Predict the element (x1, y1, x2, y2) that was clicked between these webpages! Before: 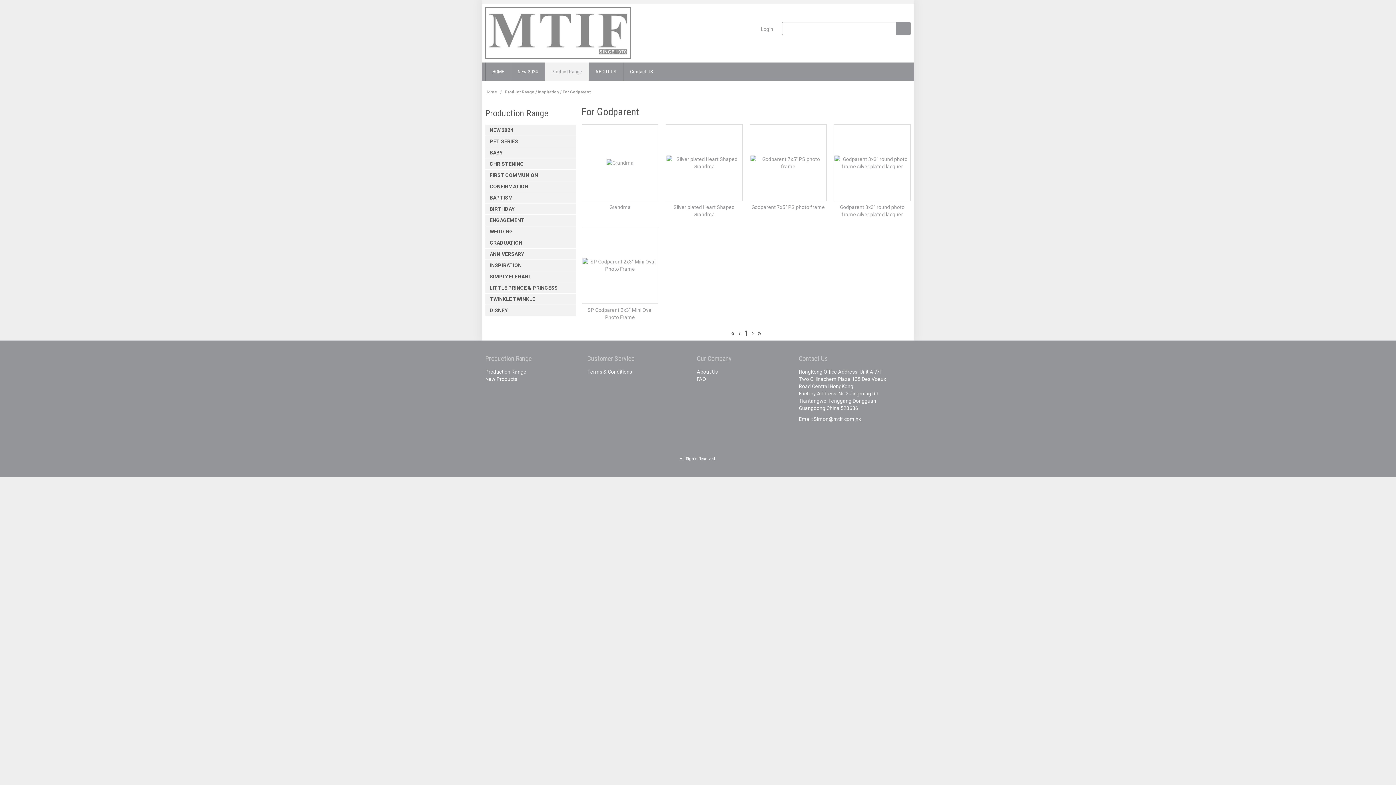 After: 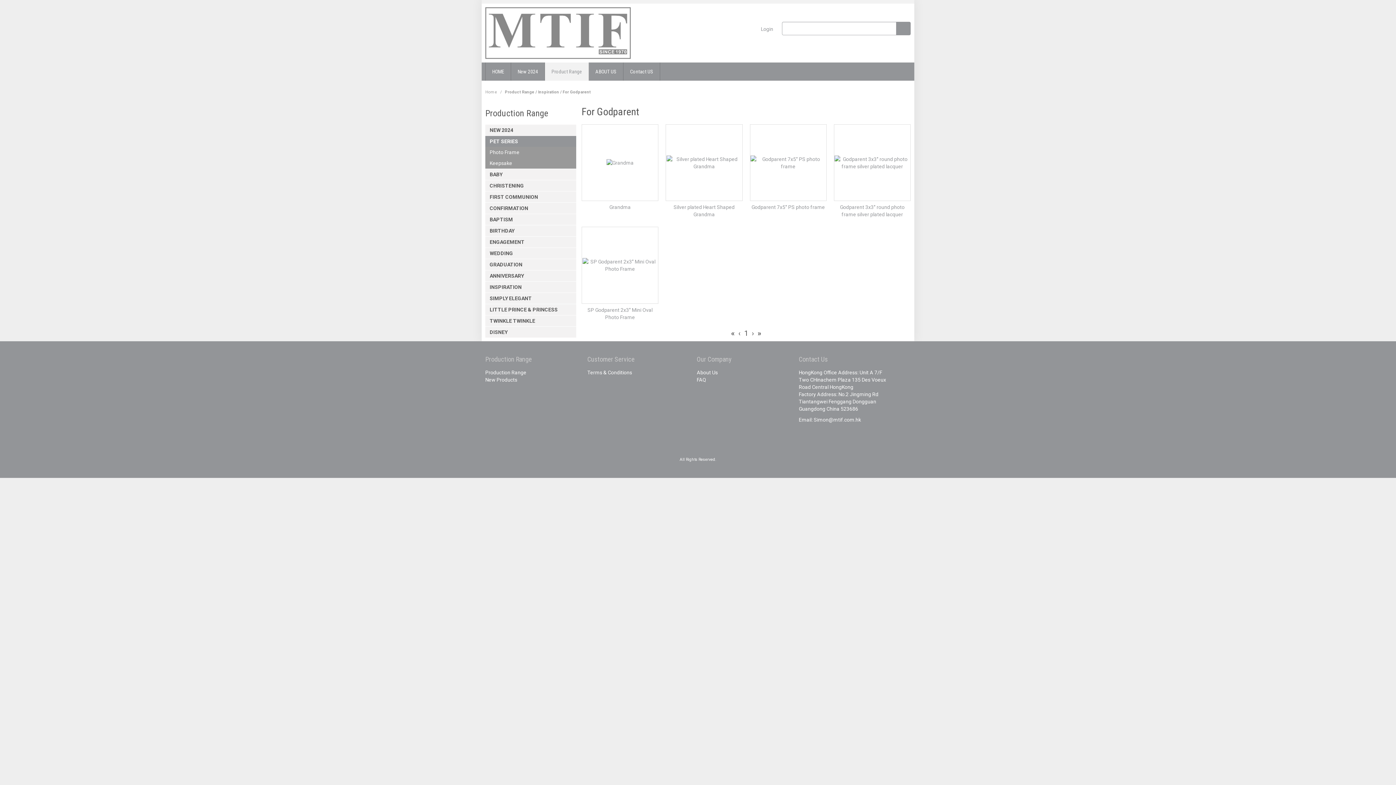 Action: label: PET SERIES bbox: (485, 135, 576, 146)